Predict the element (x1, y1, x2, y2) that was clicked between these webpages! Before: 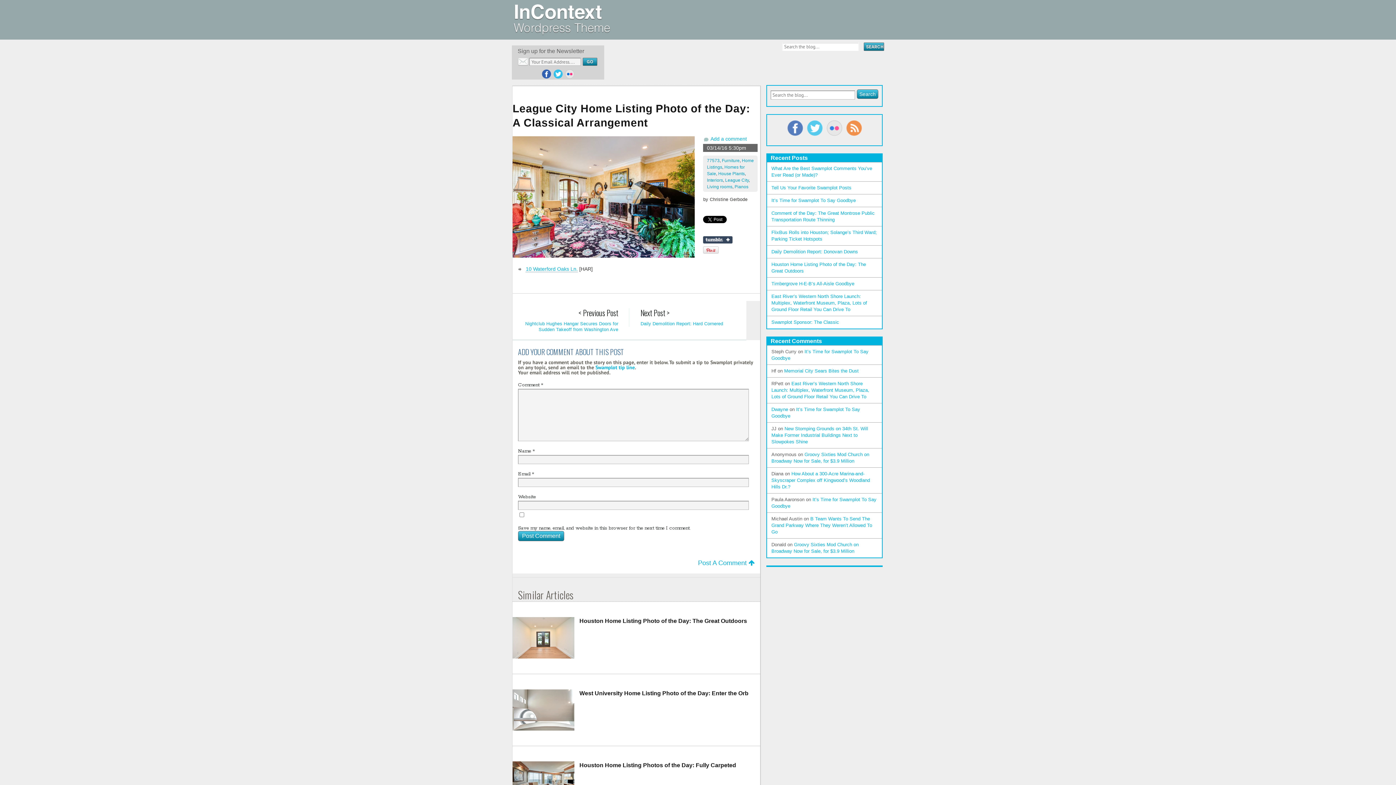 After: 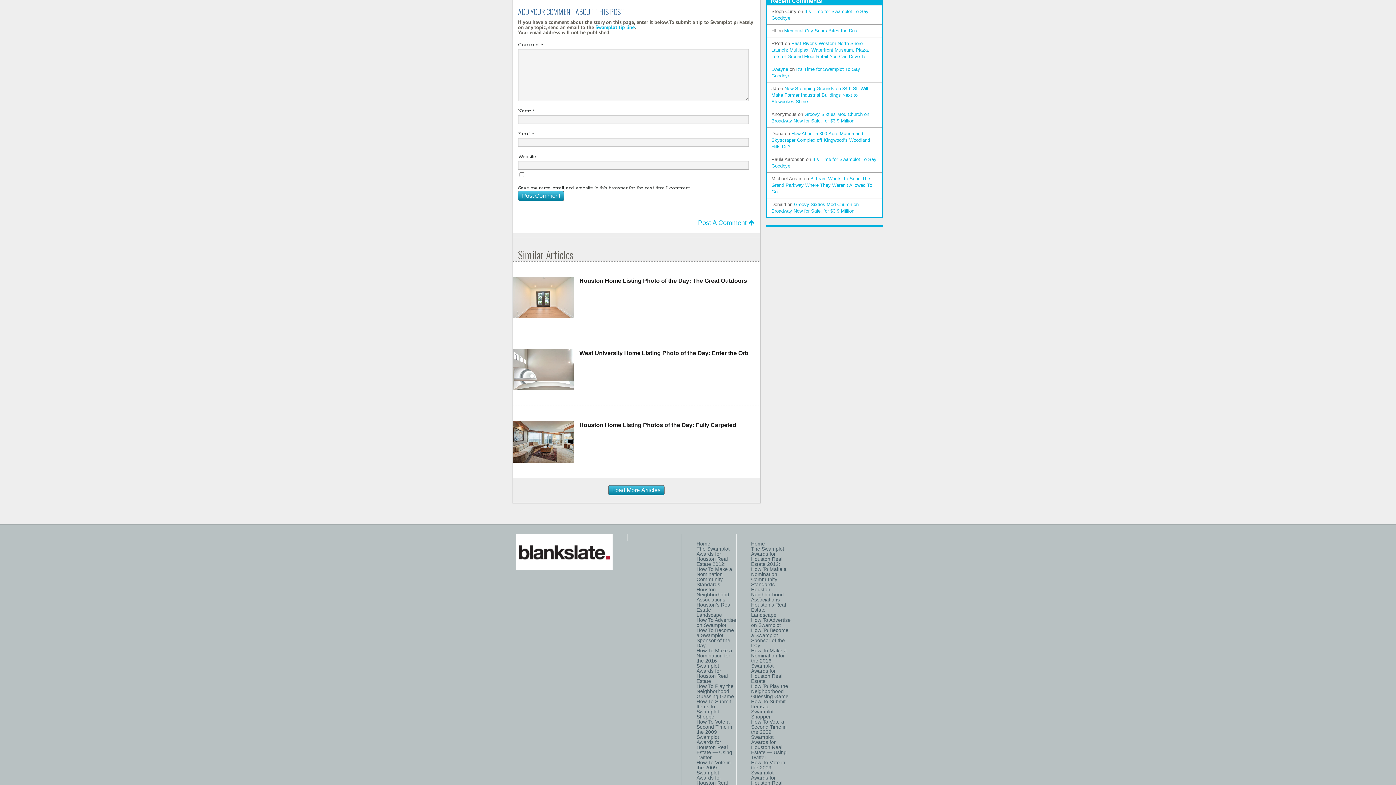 Action: label: Add a comment bbox: (710, 136, 747, 141)